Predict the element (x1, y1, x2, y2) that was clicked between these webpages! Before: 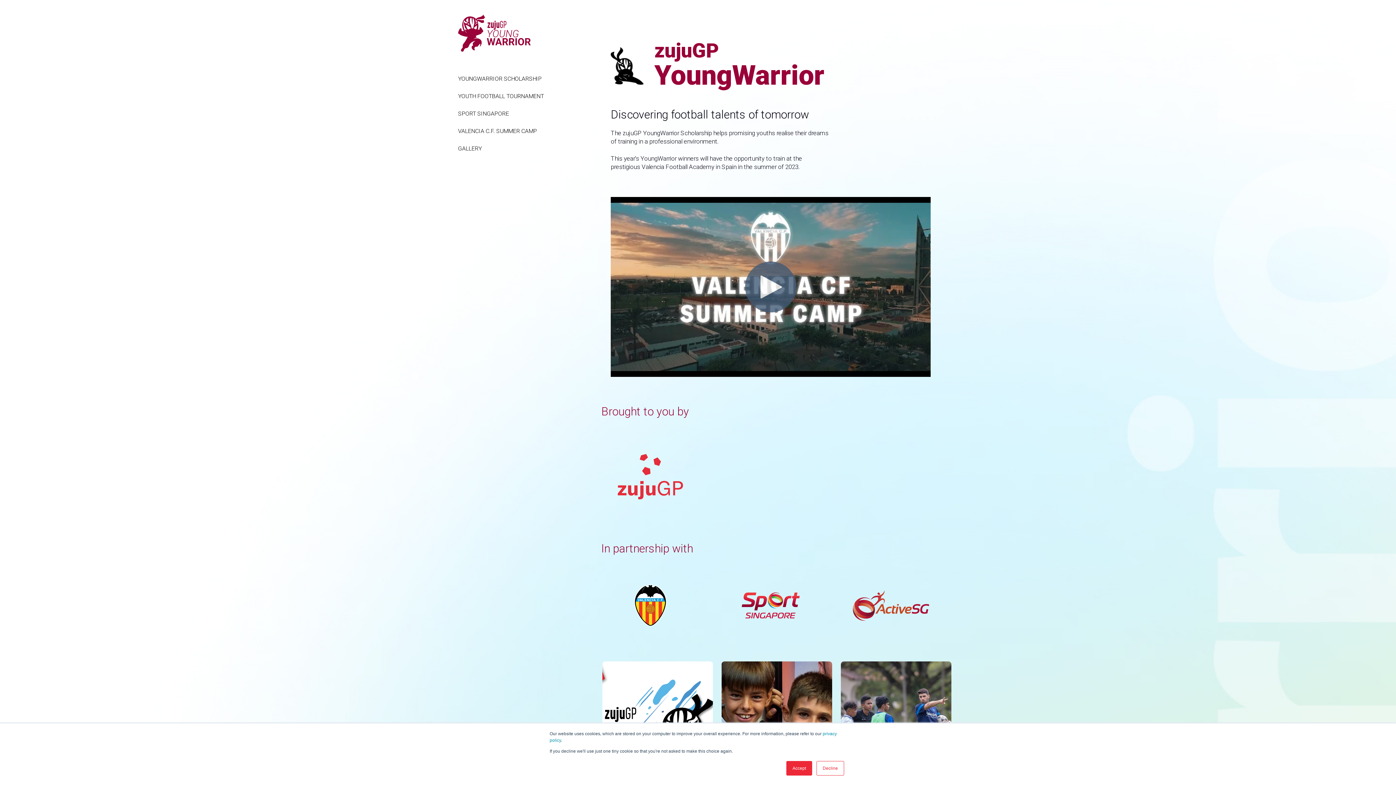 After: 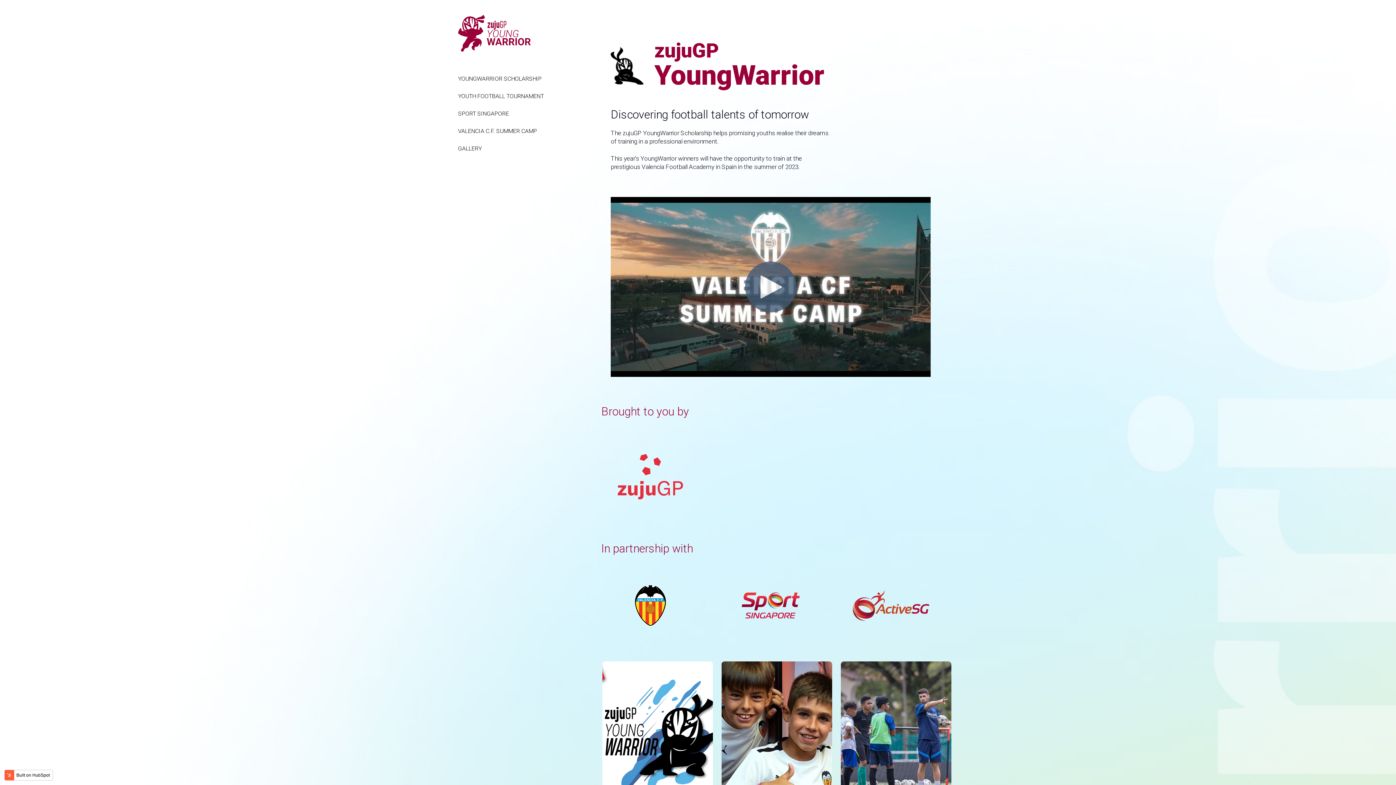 Action: bbox: (816, 761, 844, 776) label: Decline